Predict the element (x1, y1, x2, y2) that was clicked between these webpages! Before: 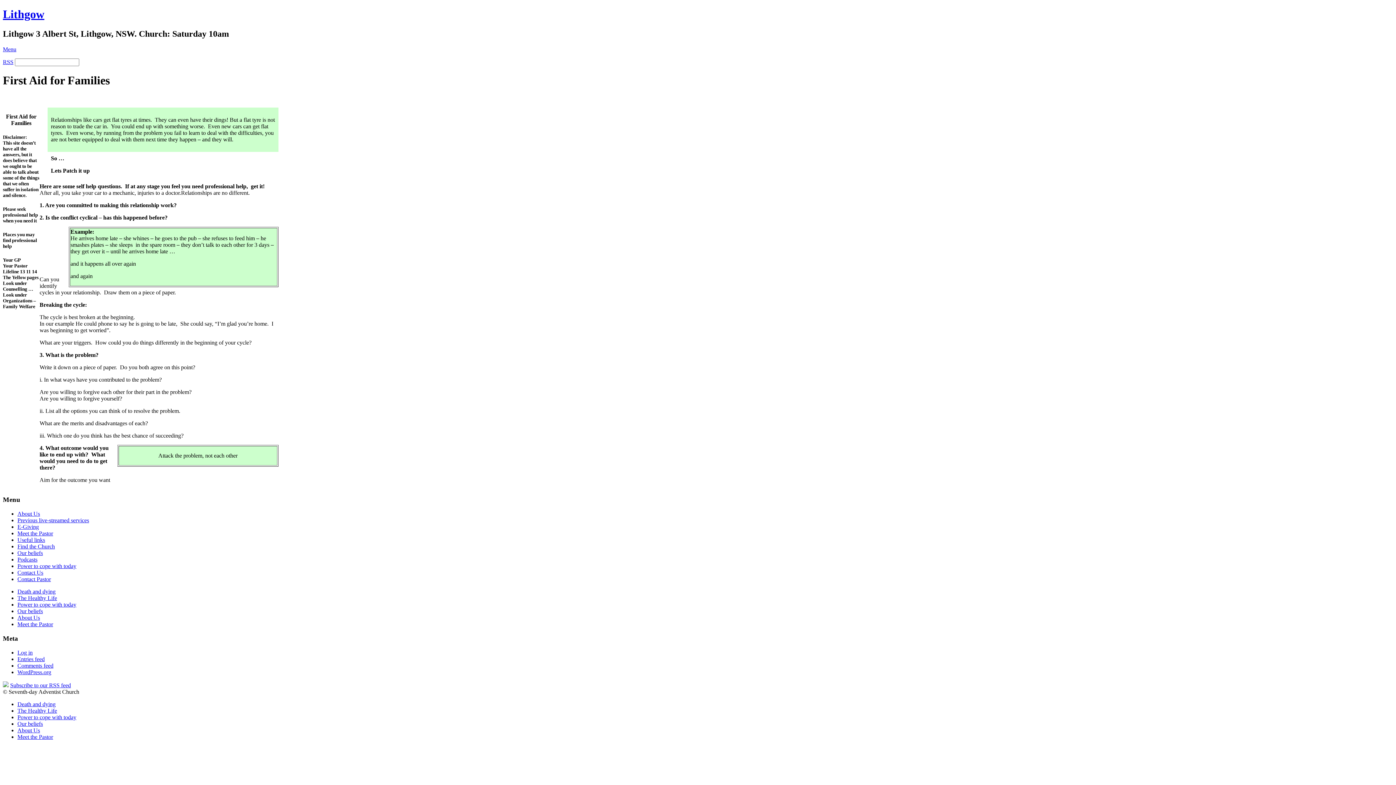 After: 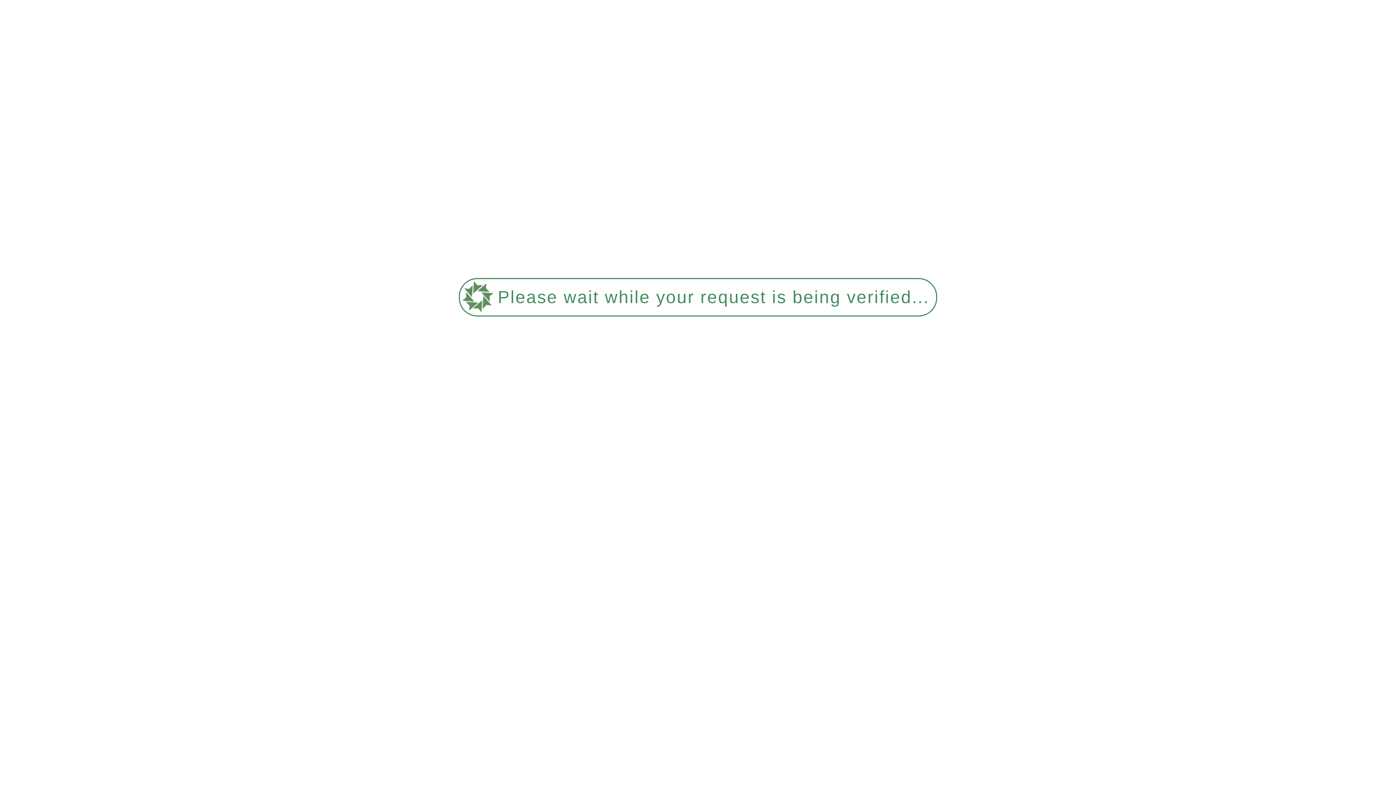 Action: bbox: (17, 569, 43, 576) label: Contact Us